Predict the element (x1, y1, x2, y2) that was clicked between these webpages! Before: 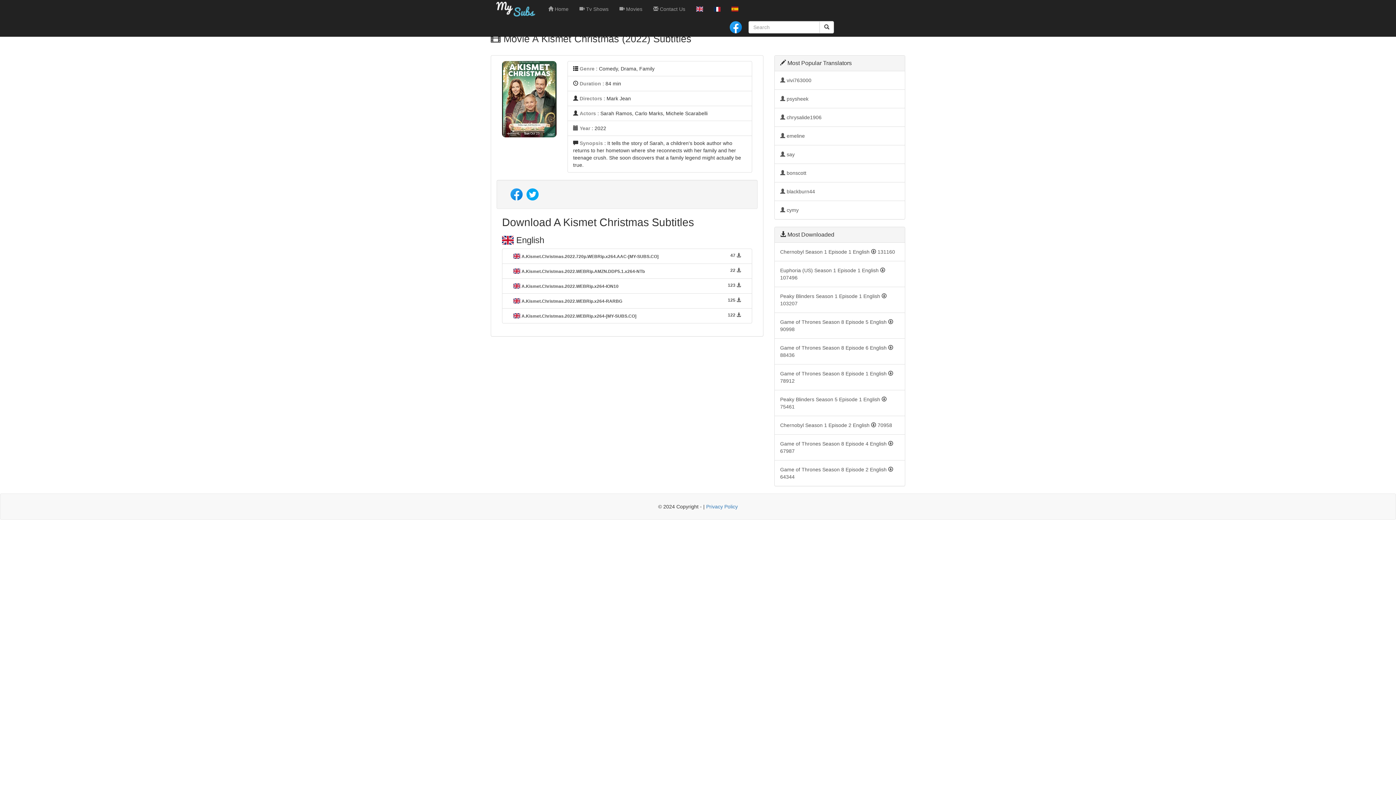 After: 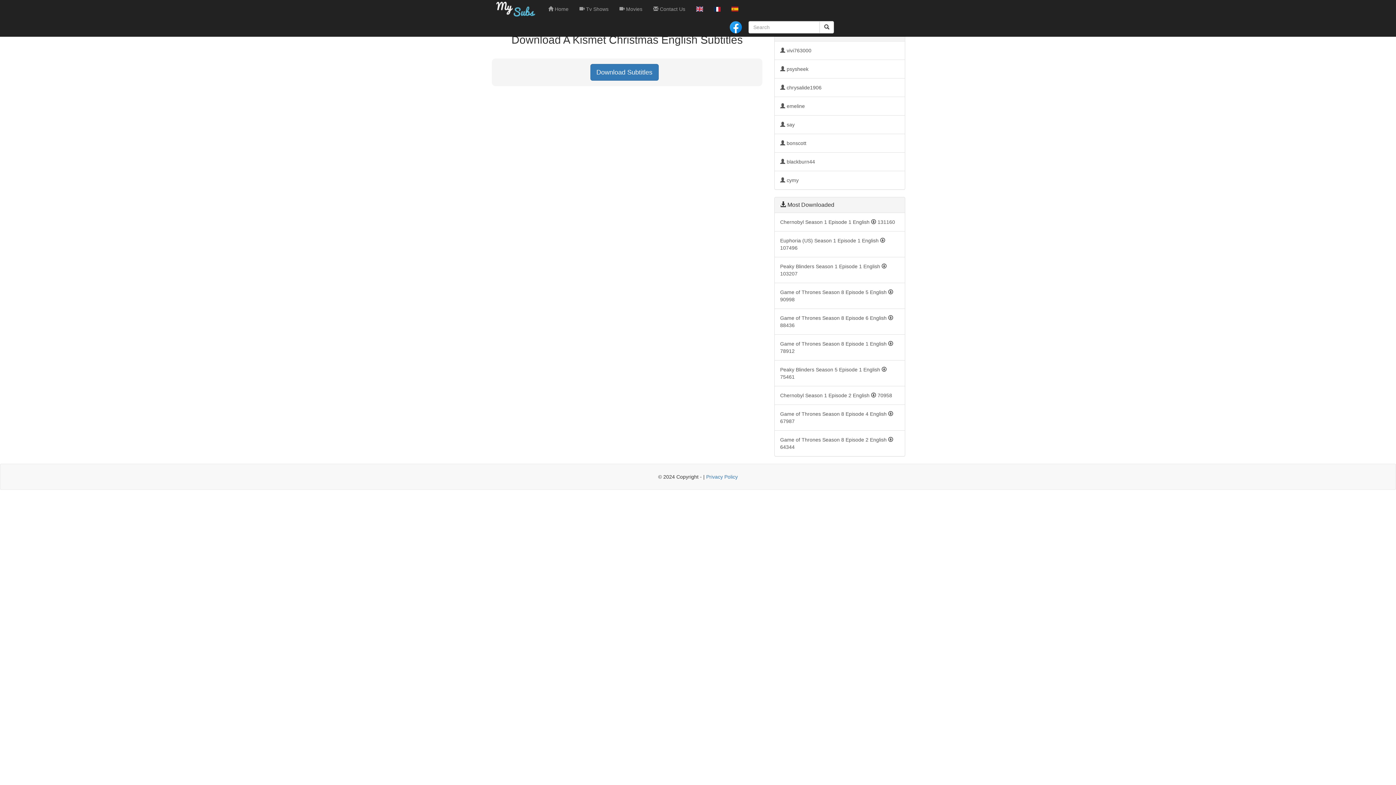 Action: label:  A.Kismet.Christmas.2022.WEBRip.AMZN.DDP5.1.x264-NTb
22 

 bbox: (502, 263, 752, 278)